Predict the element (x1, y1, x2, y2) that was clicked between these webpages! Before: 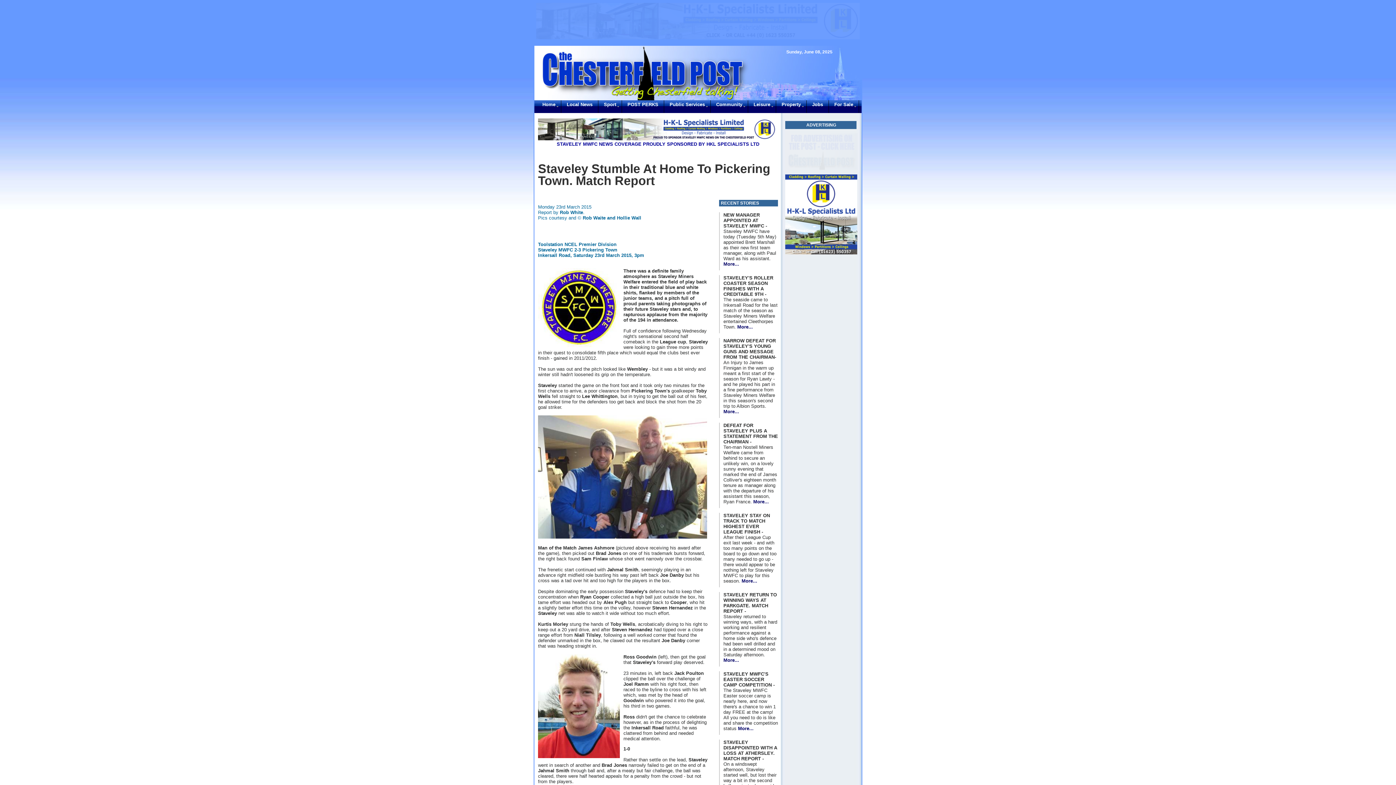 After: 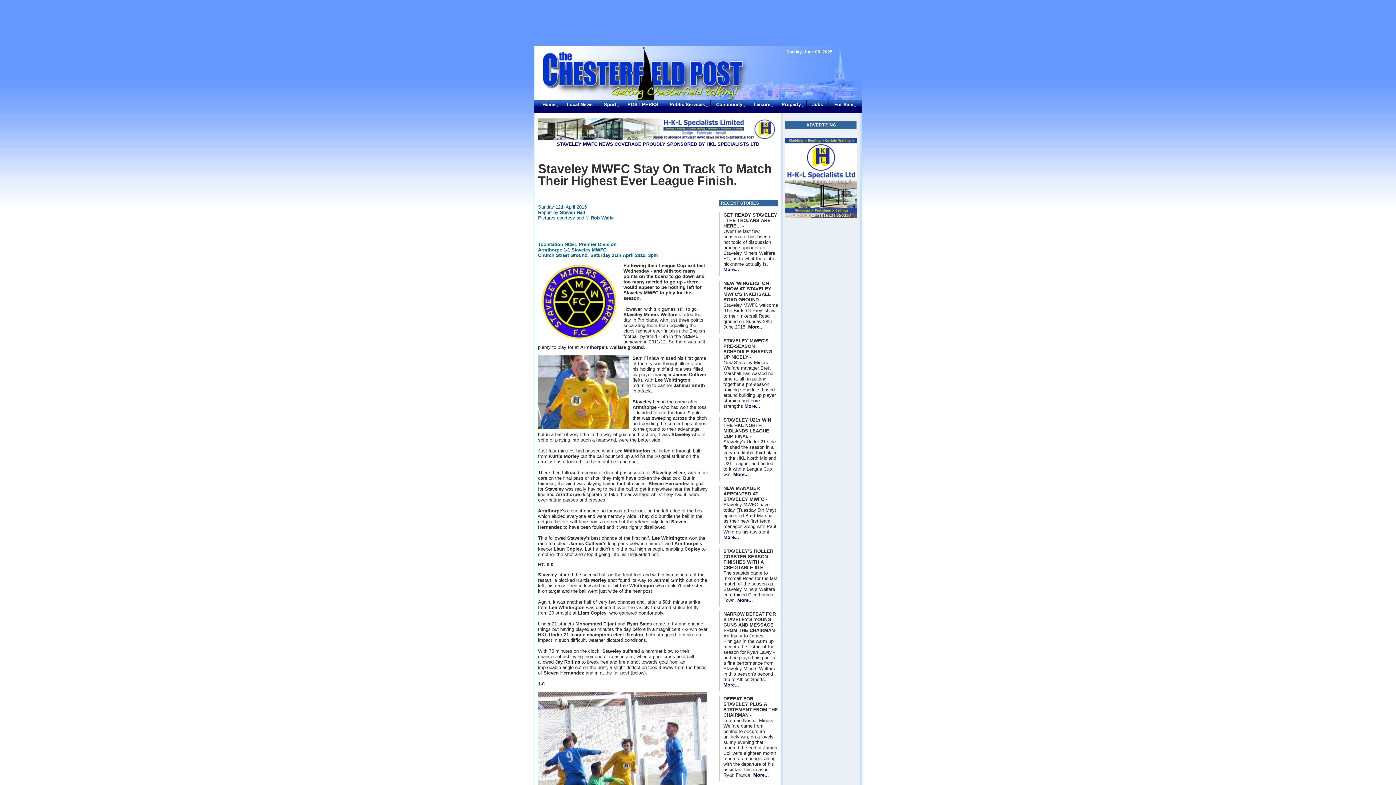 Action: bbox: (741, 578, 757, 583) label: More...